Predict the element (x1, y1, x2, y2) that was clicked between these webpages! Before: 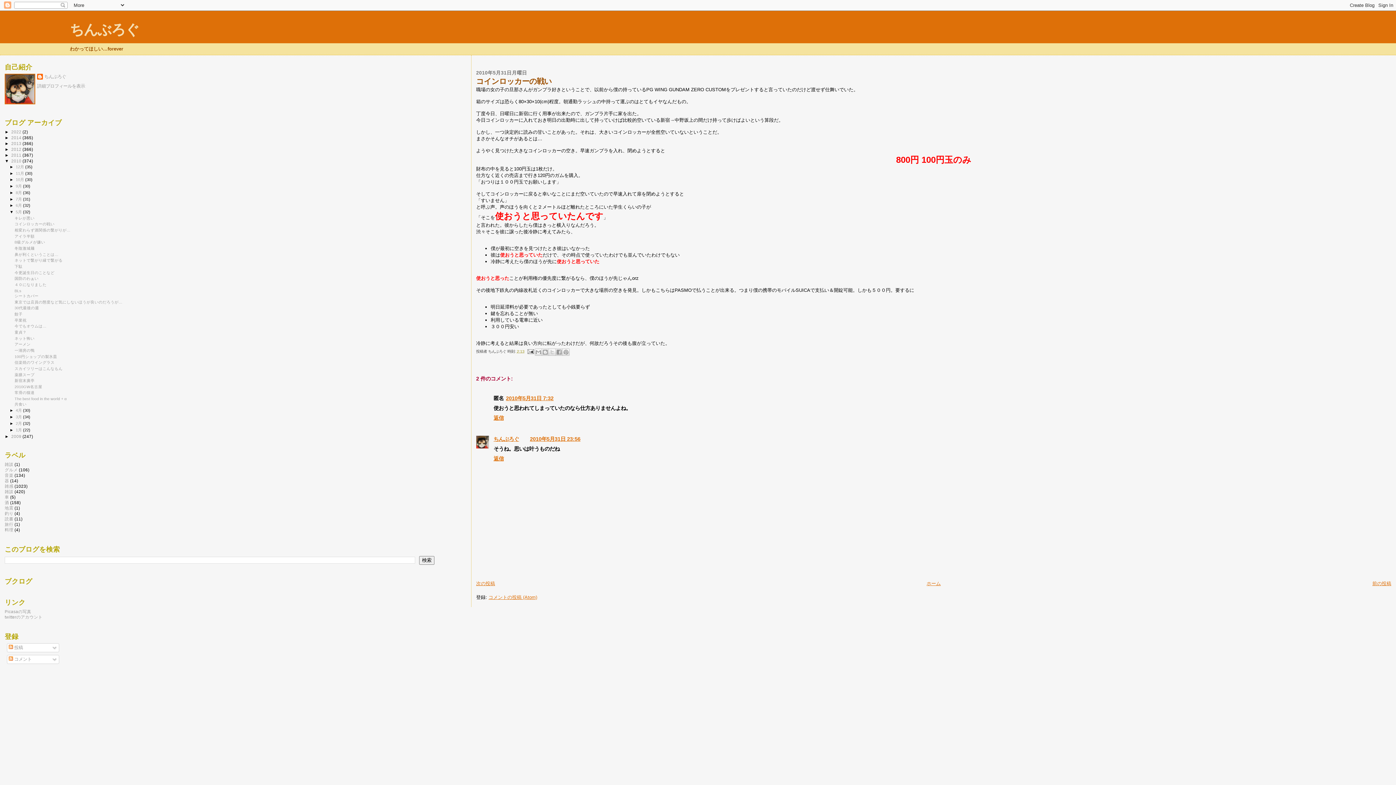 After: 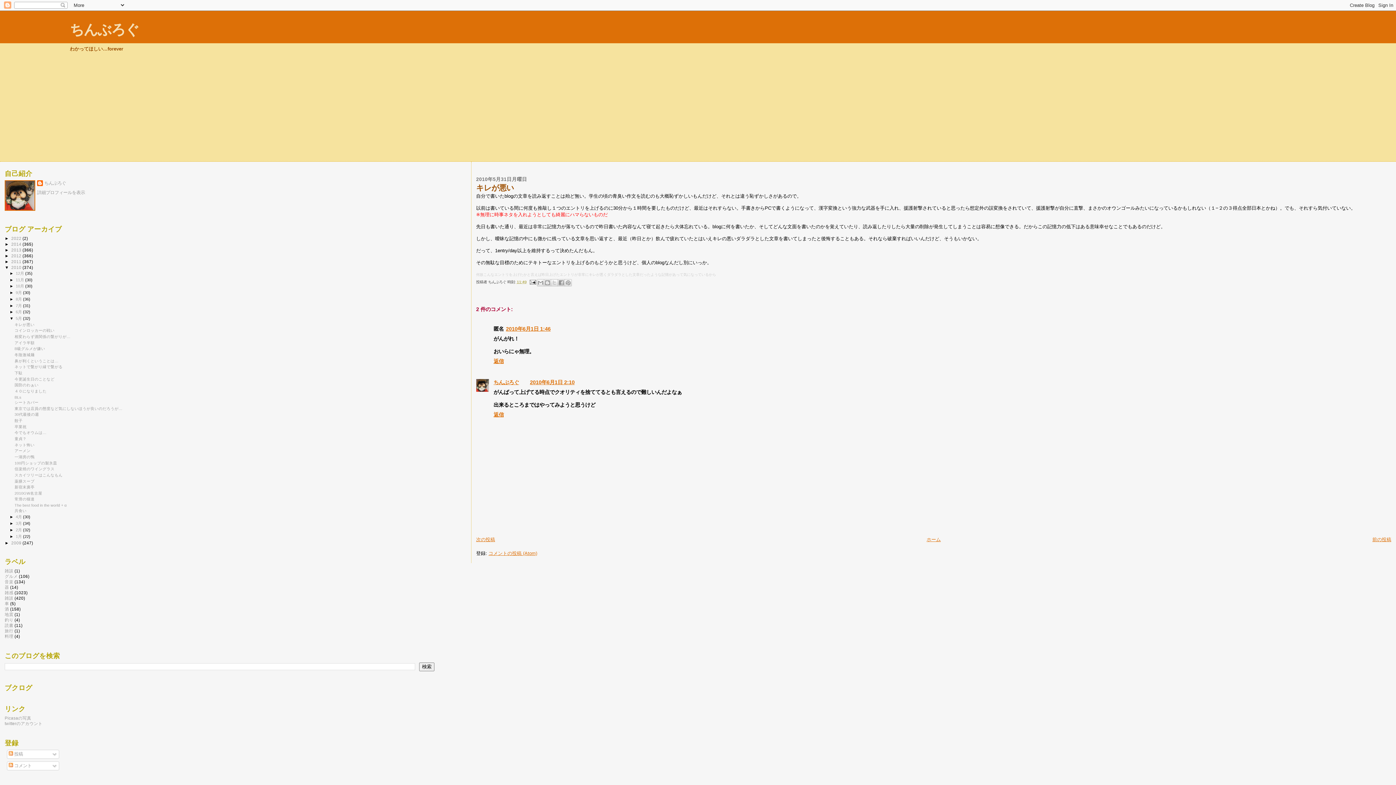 Action: label: キレが悪い bbox: (14, 215, 34, 220)